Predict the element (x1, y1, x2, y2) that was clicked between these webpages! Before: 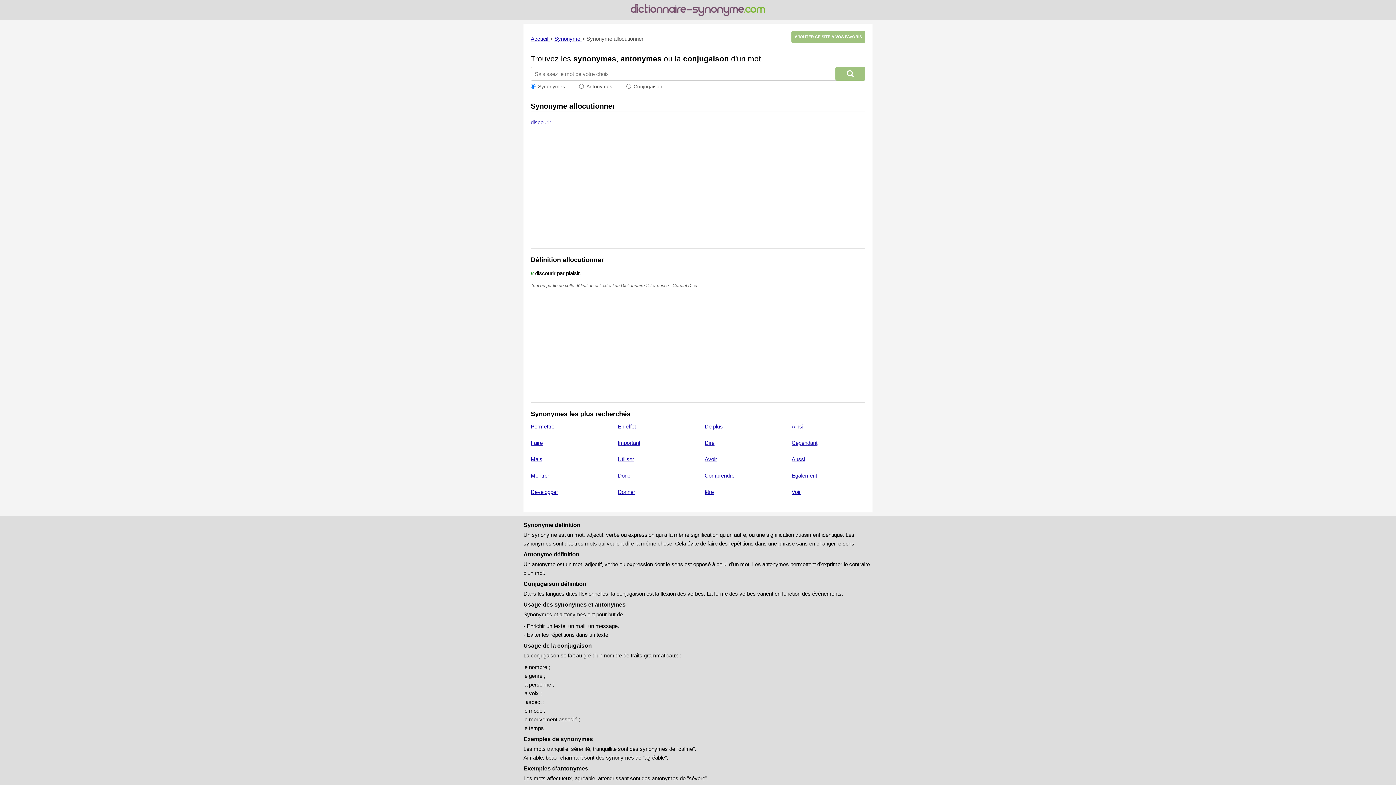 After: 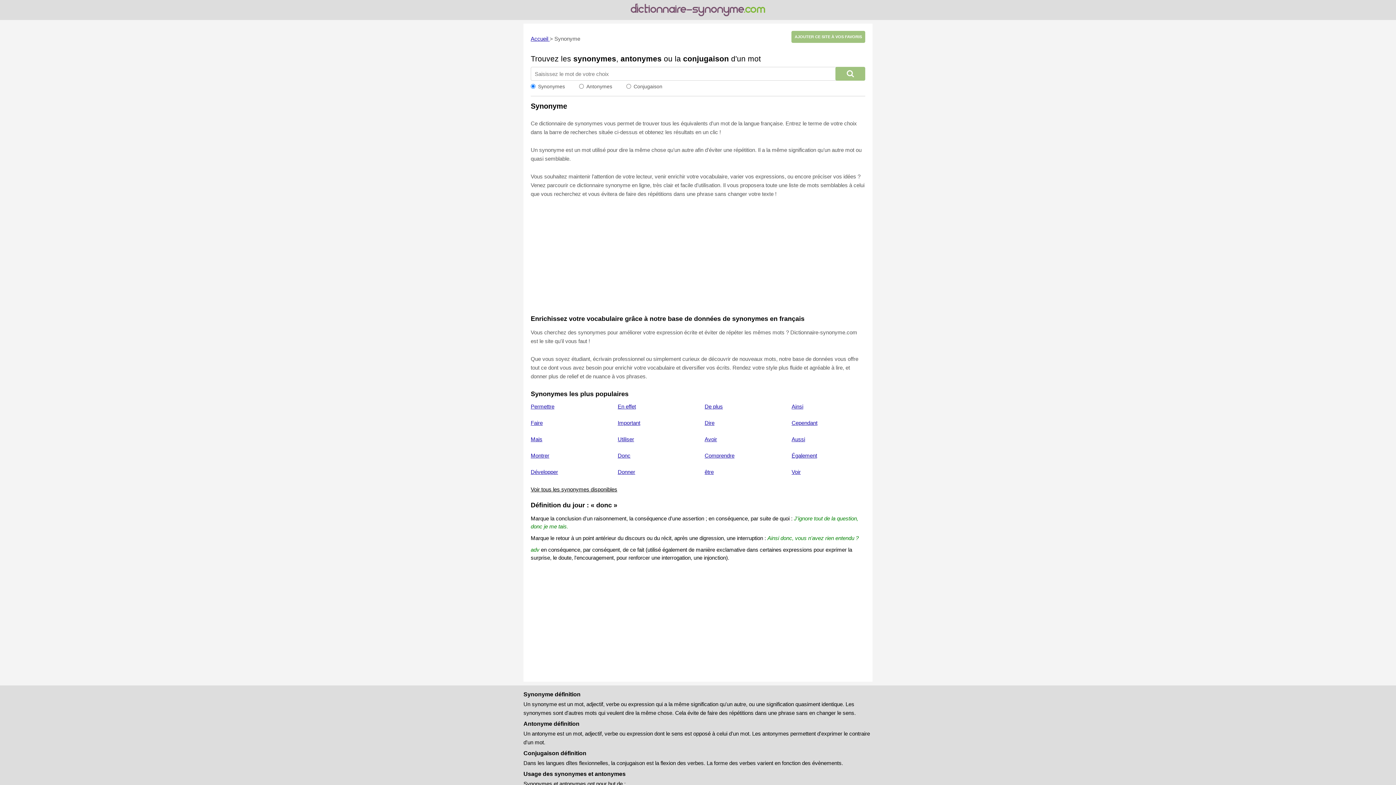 Action: label: synonymes bbox: (573, 54, 616, 62)